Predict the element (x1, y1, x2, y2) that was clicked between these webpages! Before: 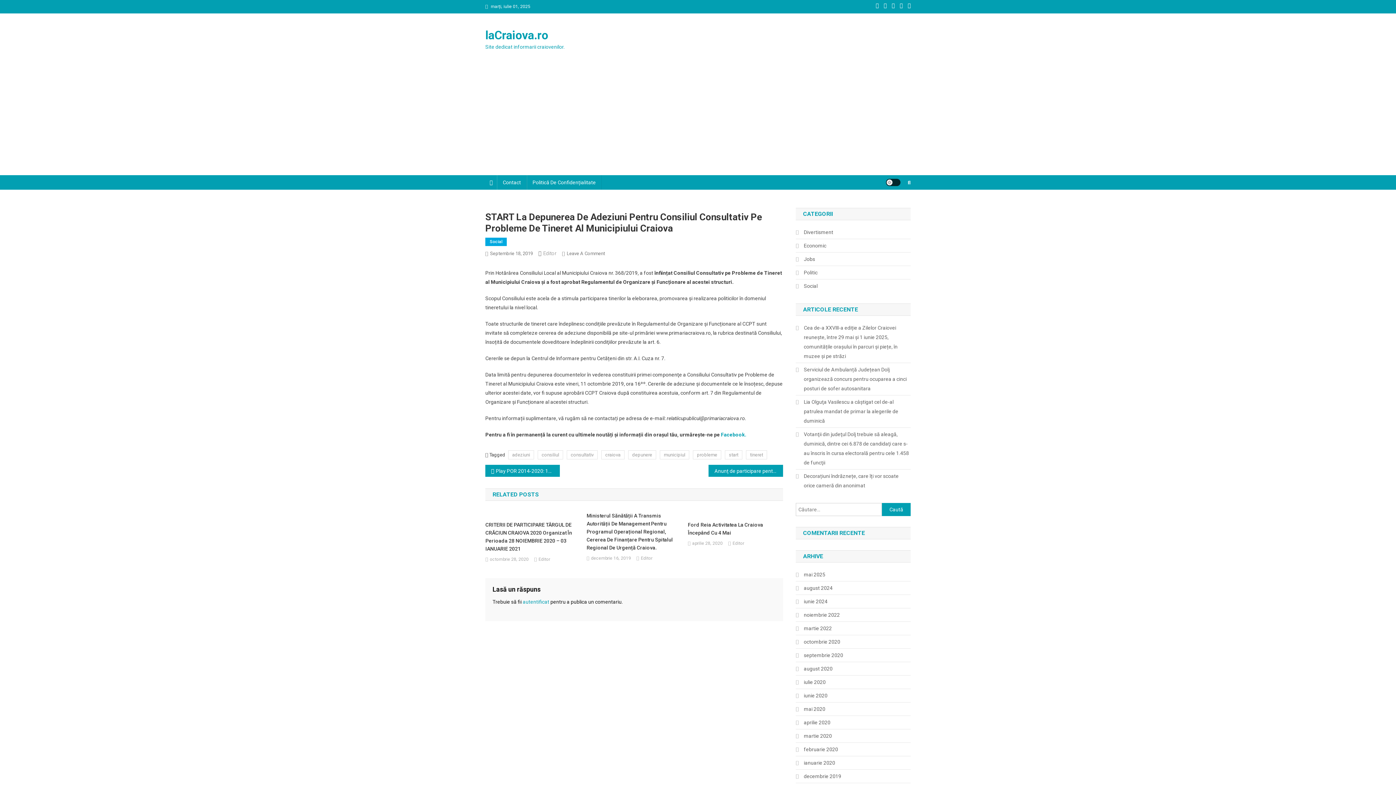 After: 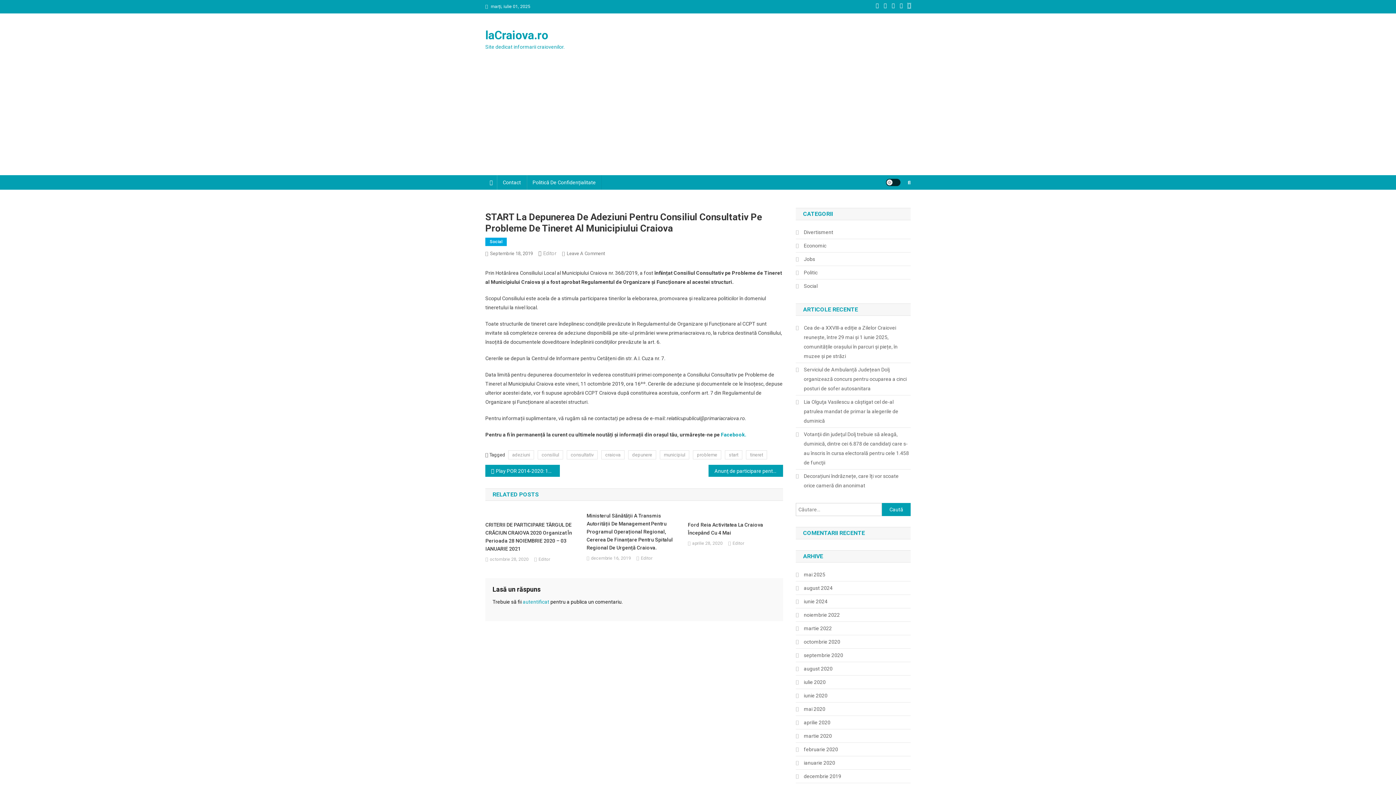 Action: bbox: (908, 3, 910, 8)